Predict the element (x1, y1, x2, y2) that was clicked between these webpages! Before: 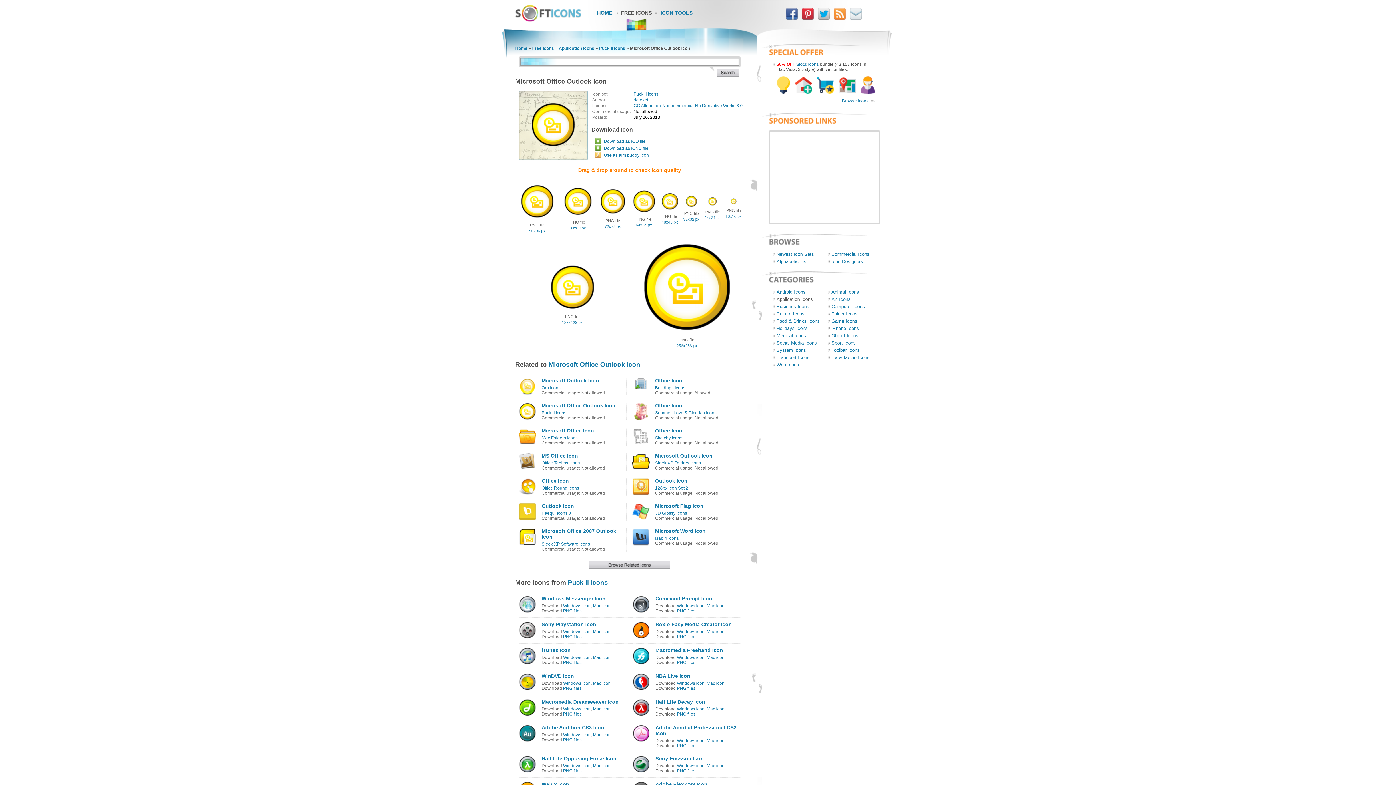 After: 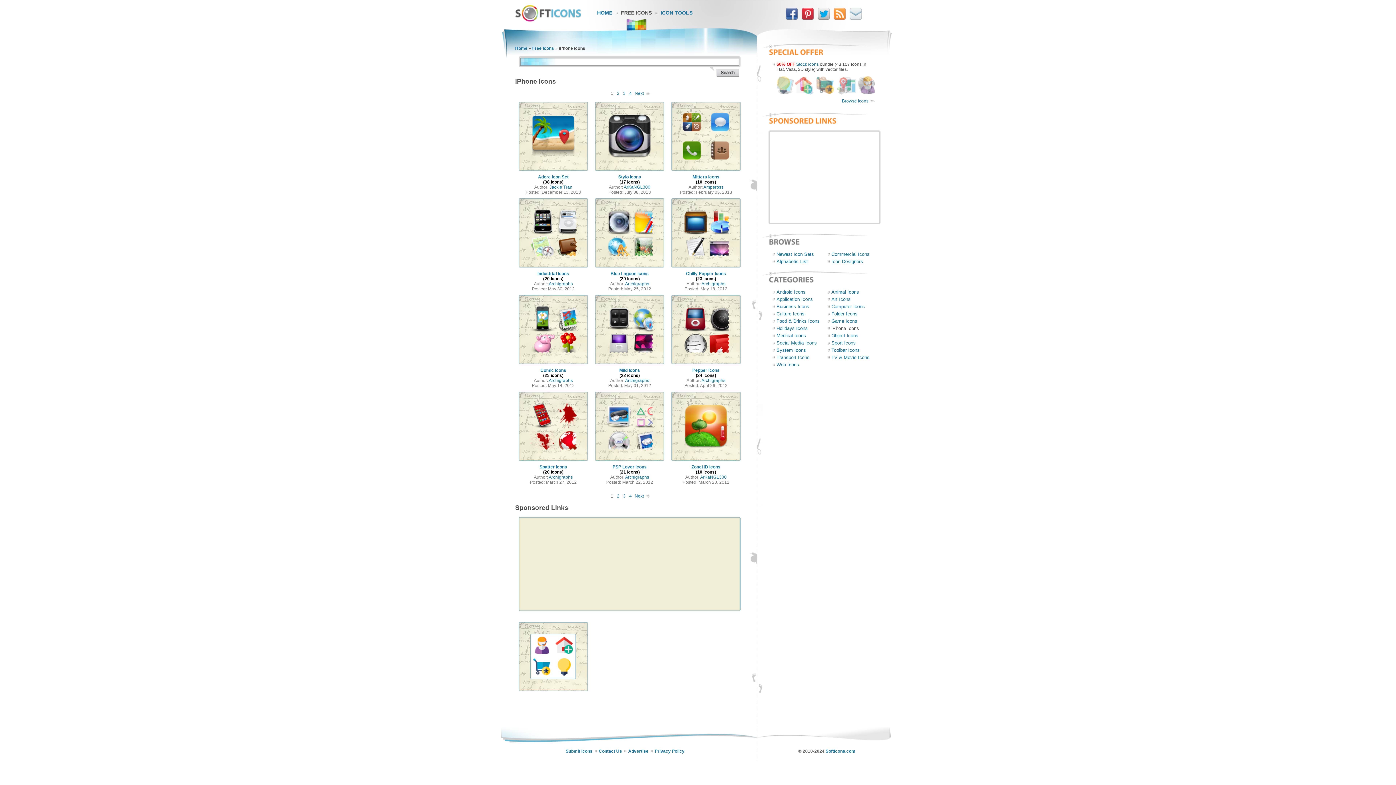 Action: label: iPhone Icons bbox: (831, 325, 859, 331)